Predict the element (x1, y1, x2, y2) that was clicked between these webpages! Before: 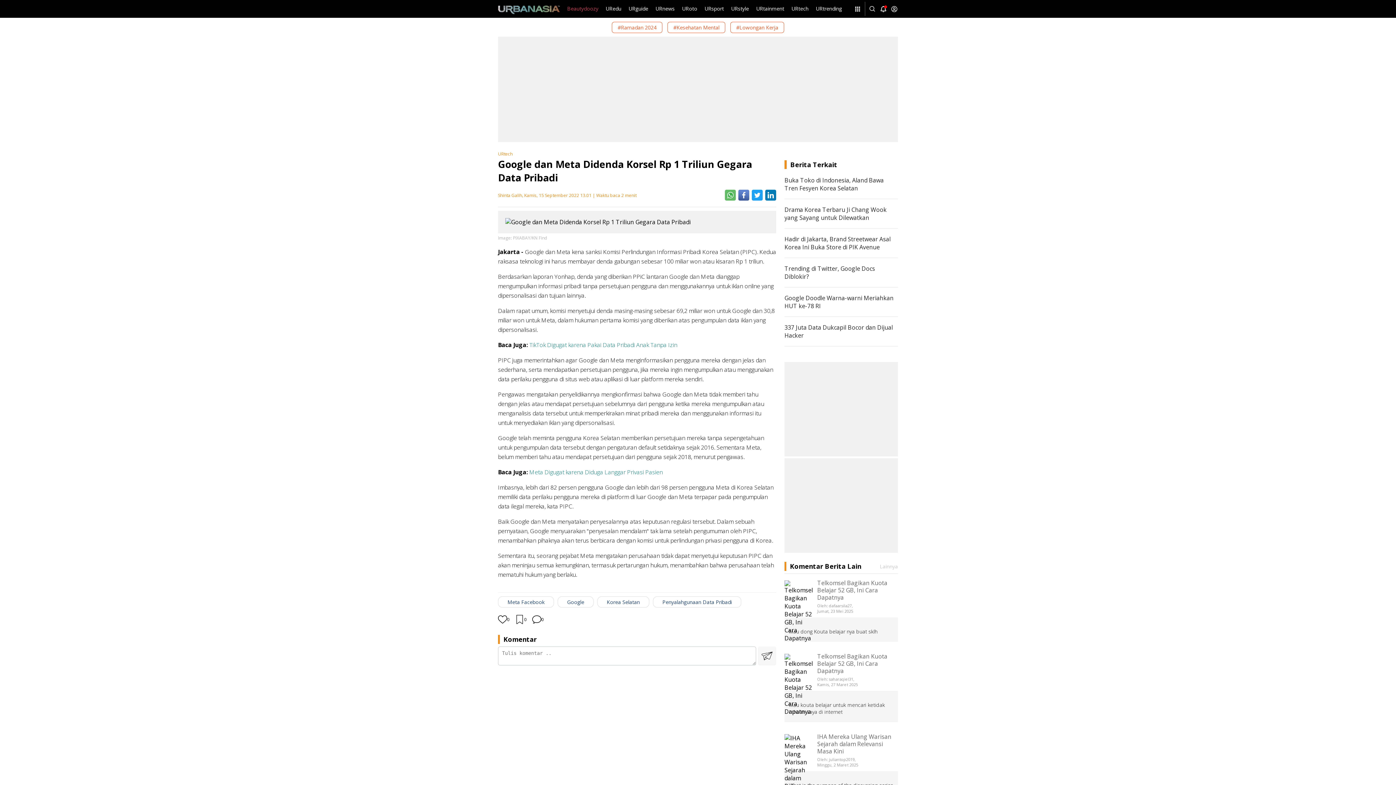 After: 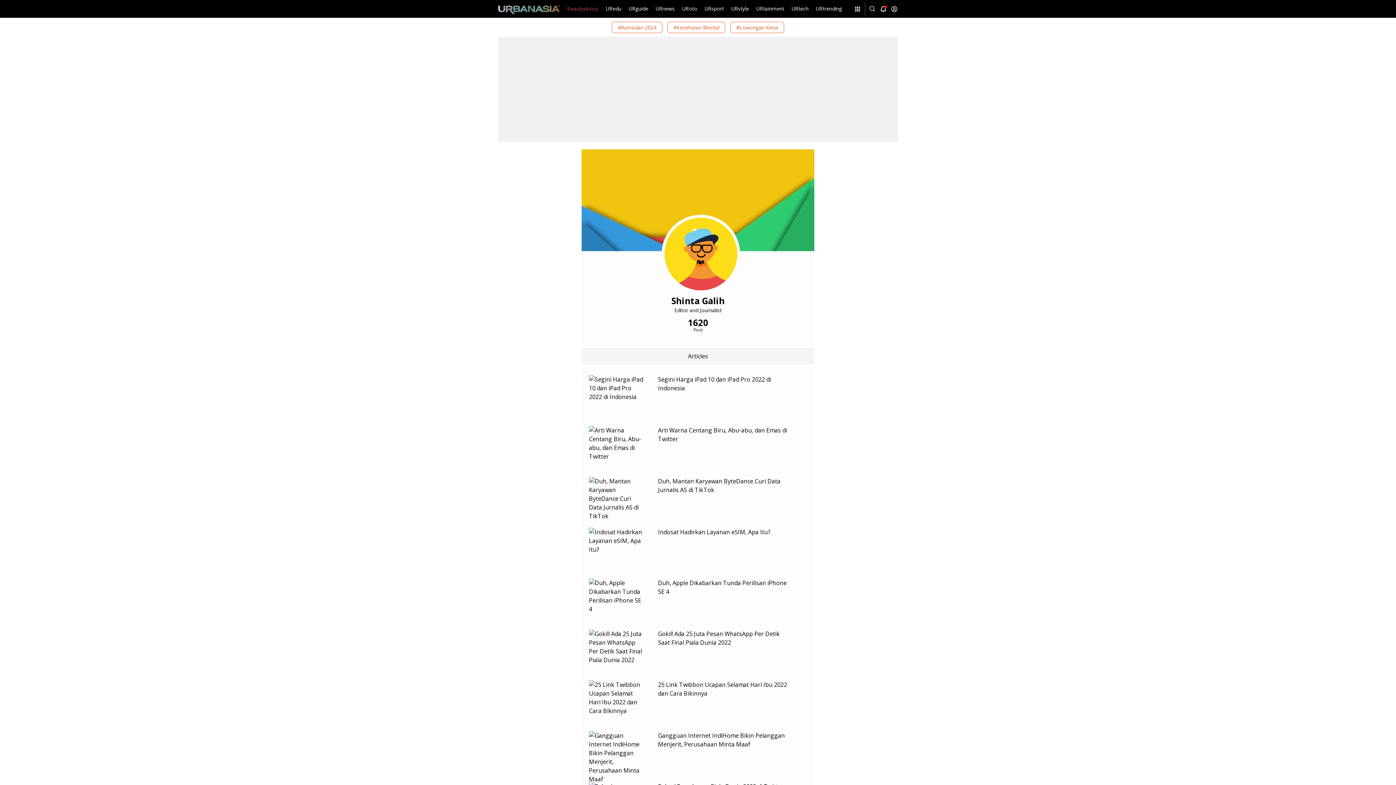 Action: bbox: (498, 190, 524, 198) label: Shinta Galih, 